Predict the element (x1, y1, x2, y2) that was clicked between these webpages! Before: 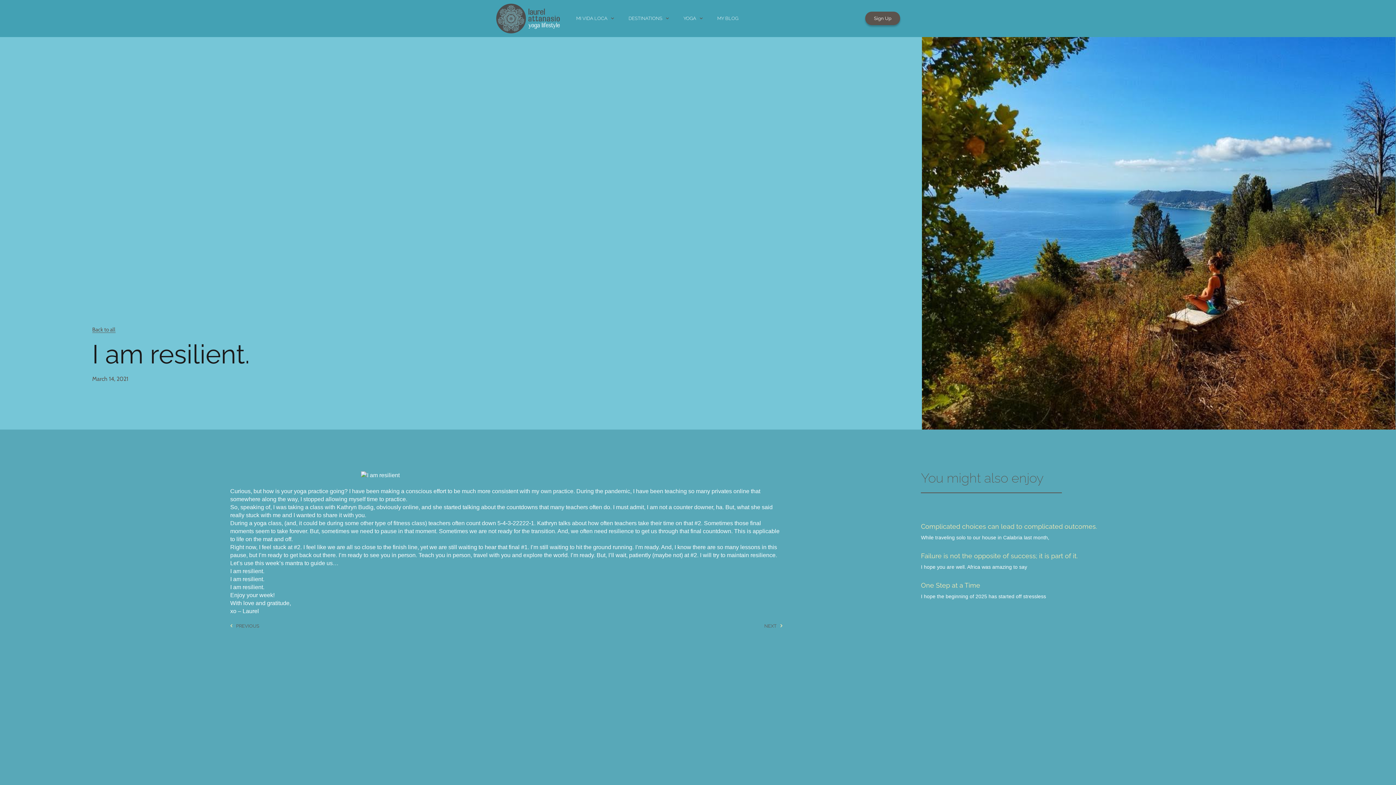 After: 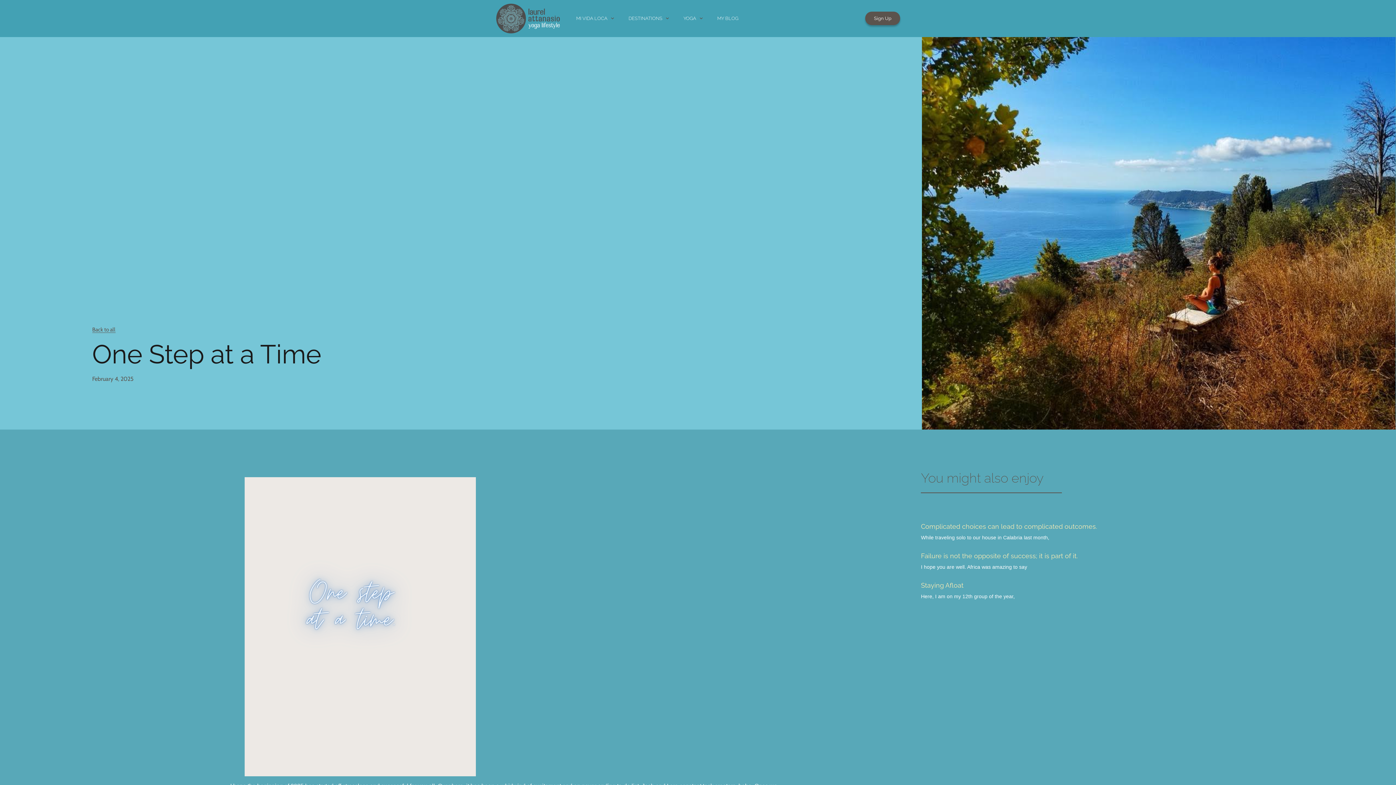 Action: bbox: (921, 581, 980, 589) label: One Step at a Time